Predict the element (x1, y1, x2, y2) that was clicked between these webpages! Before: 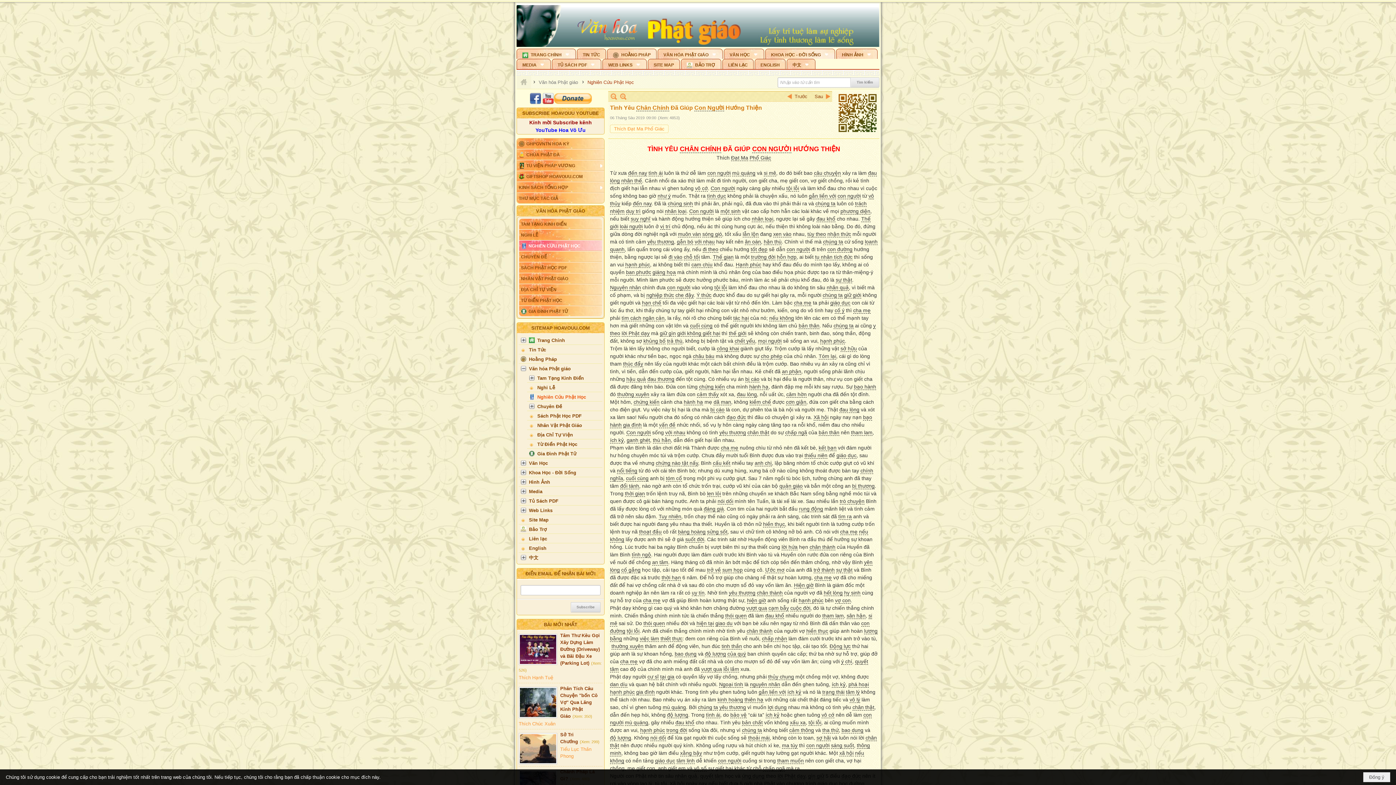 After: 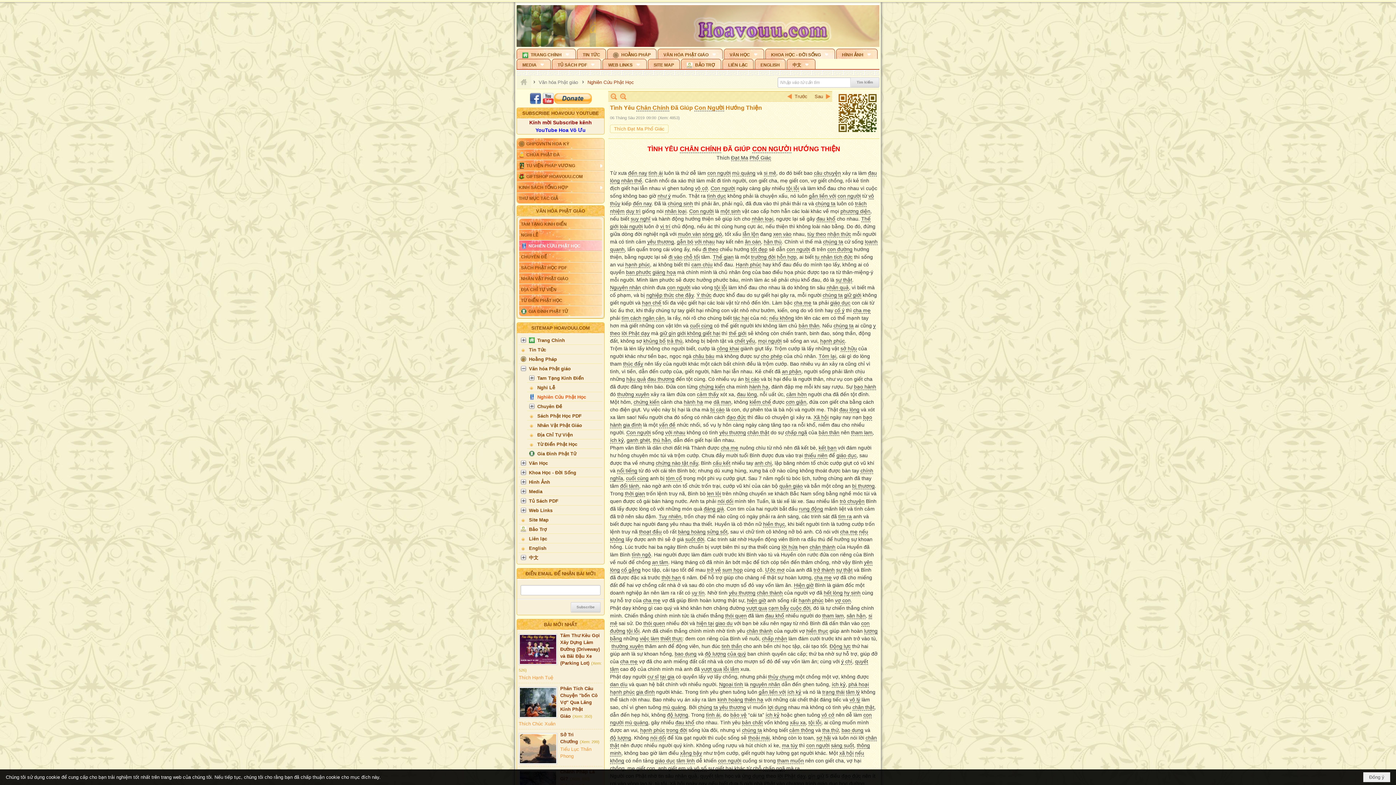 Action: bbox: (553, 101, 592, 106)